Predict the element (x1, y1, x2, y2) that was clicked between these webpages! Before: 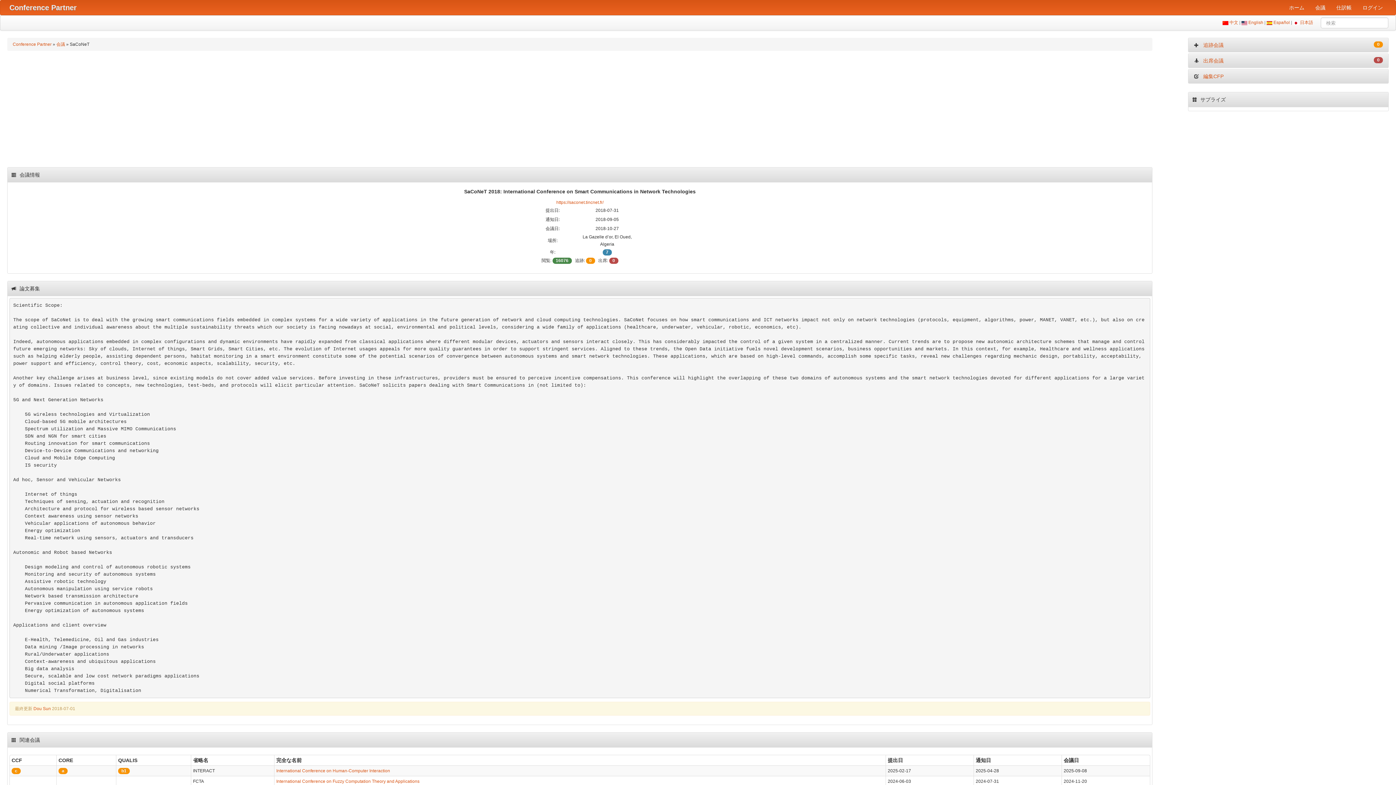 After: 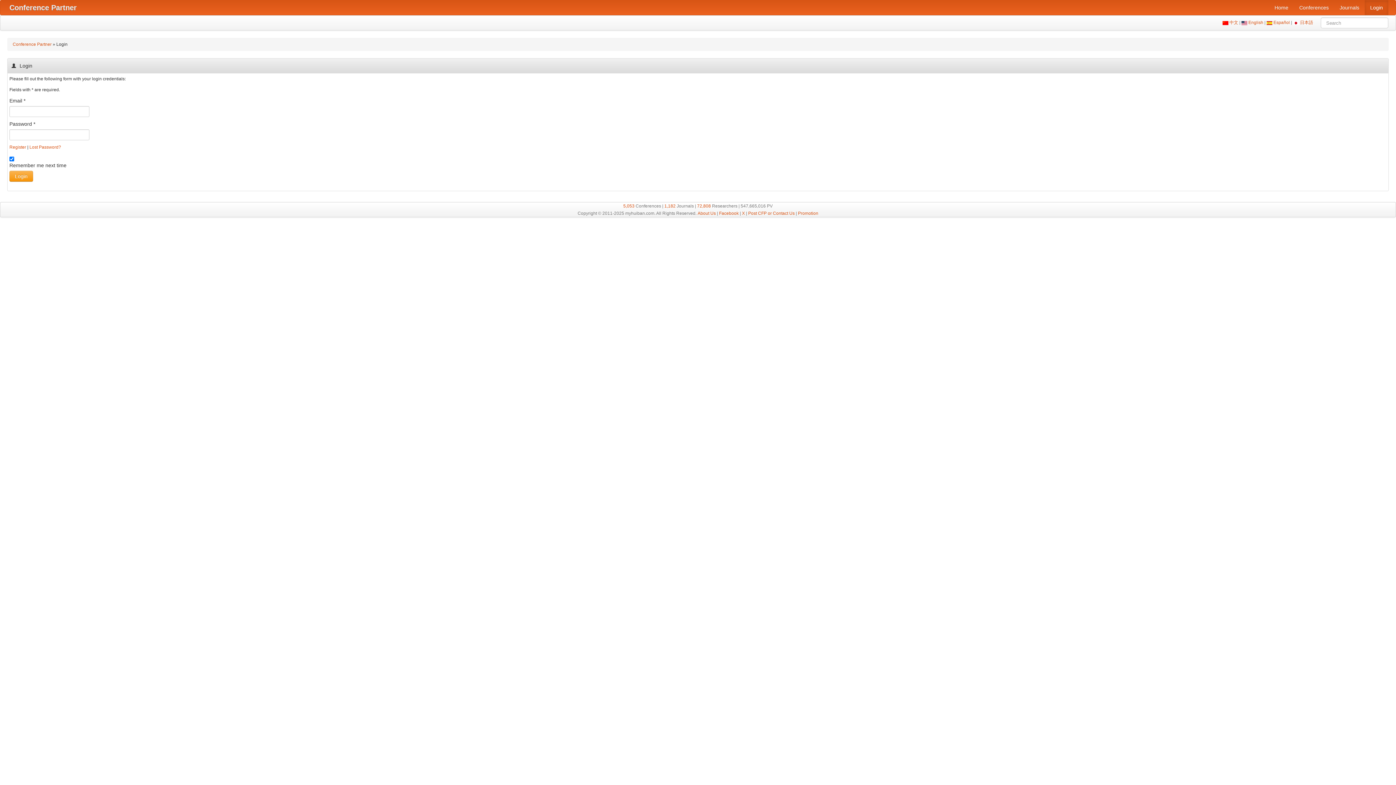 Action: bbox: (1188, 37, 1389, 52) label:    追跡会議
0